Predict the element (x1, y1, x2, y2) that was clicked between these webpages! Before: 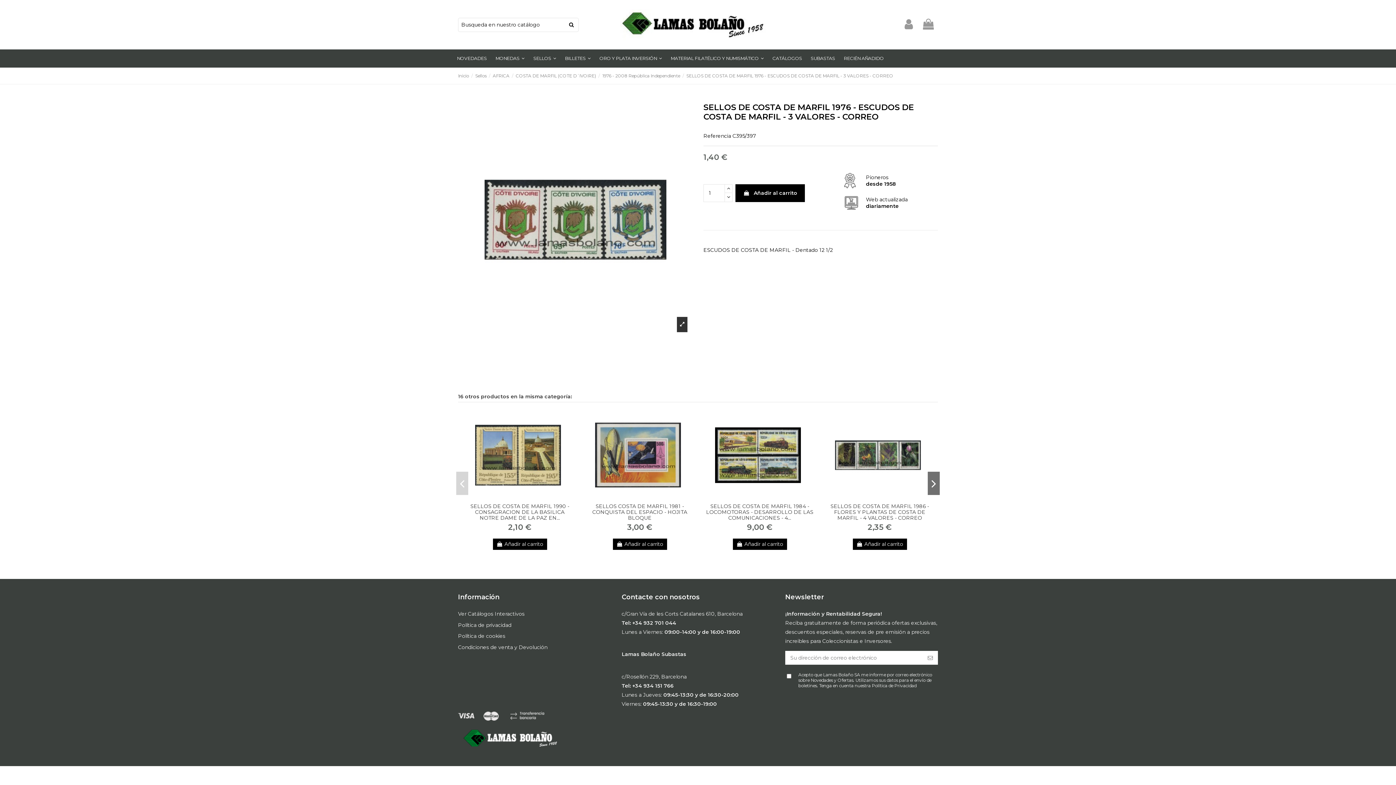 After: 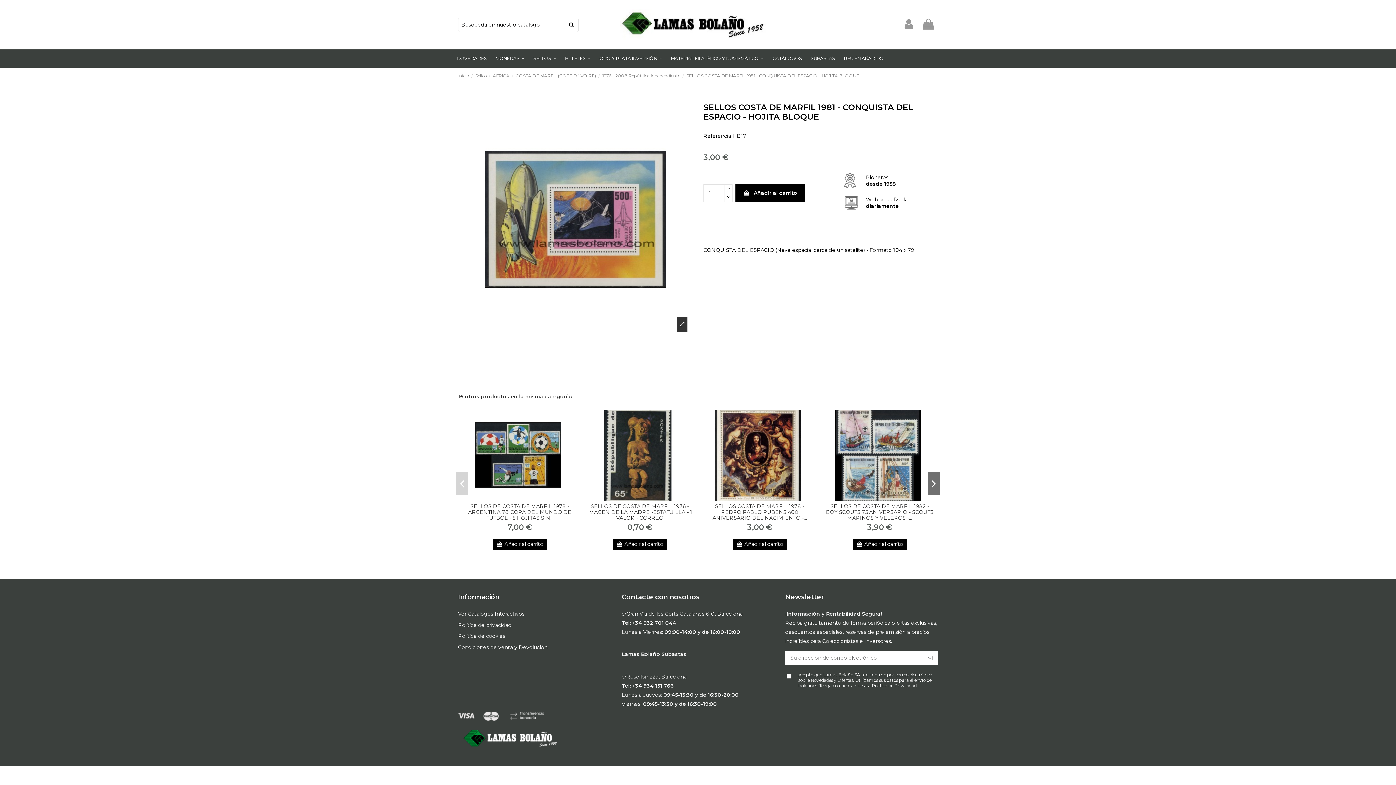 Action: label: 3,00 € bbox: (627, 525, 652, 531)